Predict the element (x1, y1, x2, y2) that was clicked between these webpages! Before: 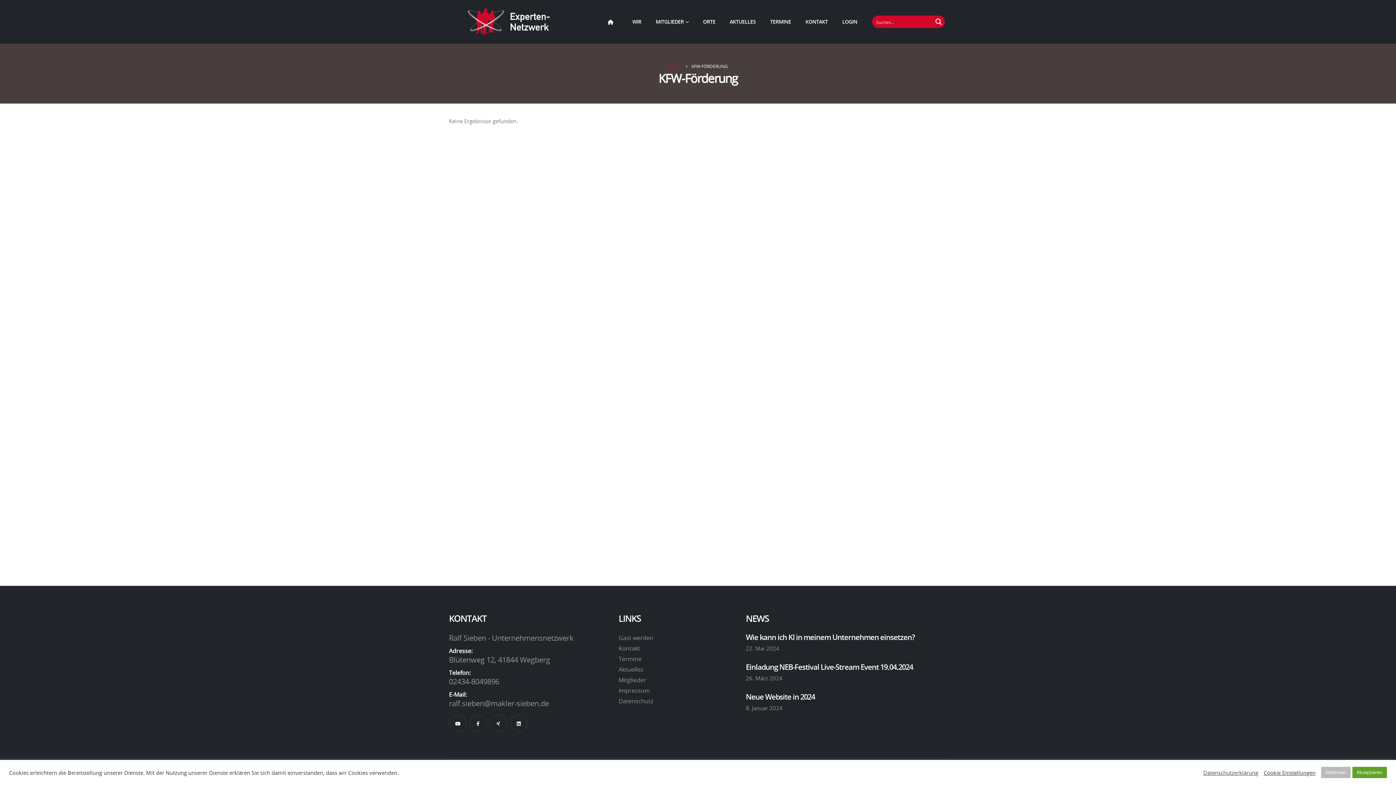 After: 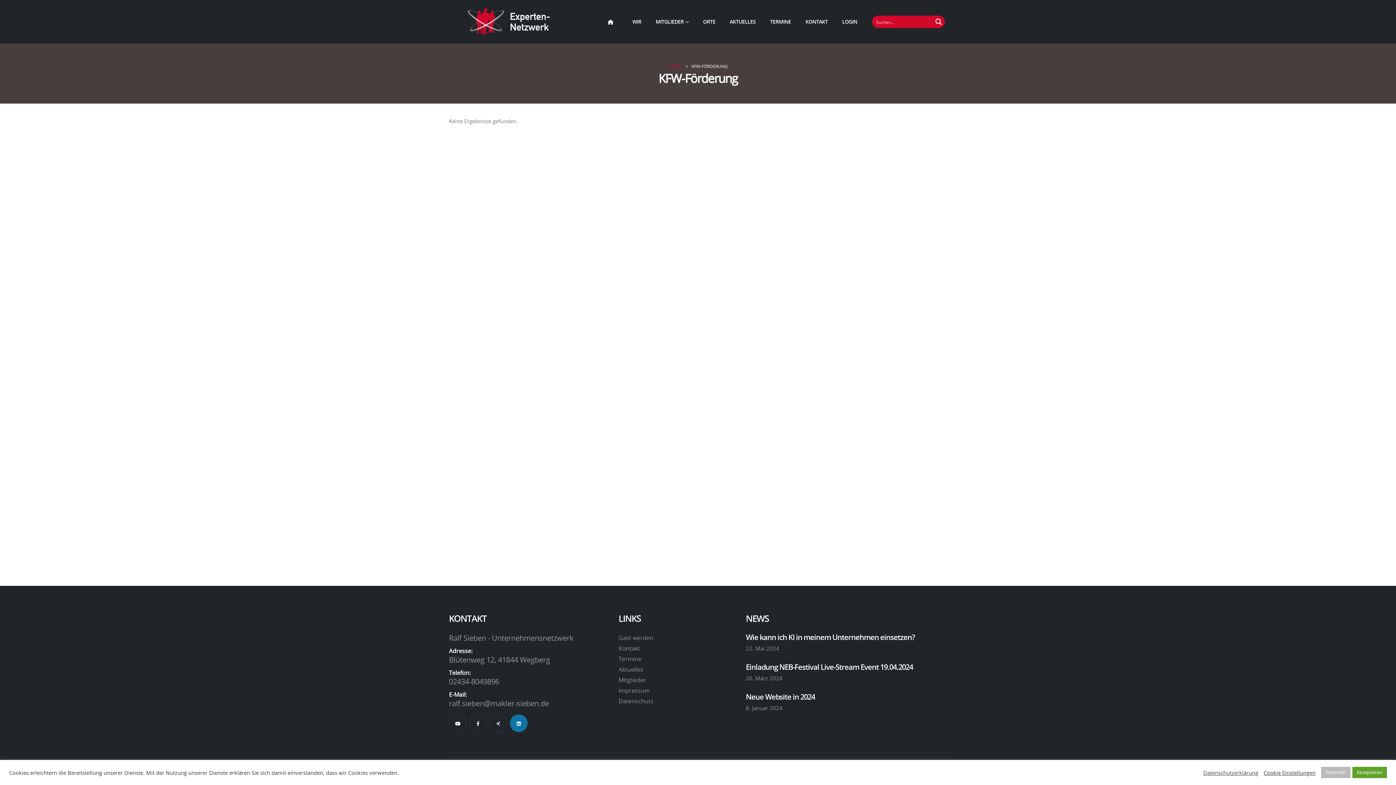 Action: bbox: (510, 714, 527, 732)